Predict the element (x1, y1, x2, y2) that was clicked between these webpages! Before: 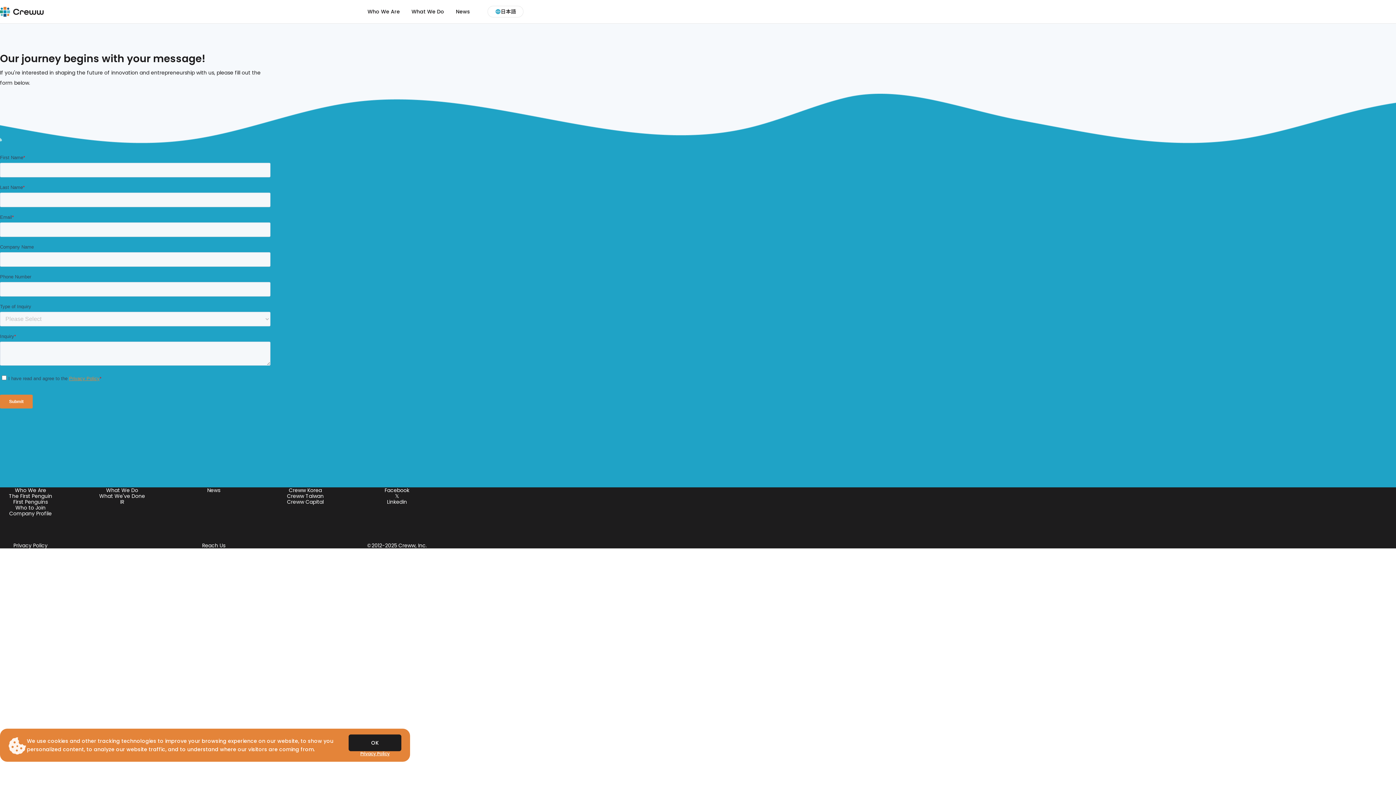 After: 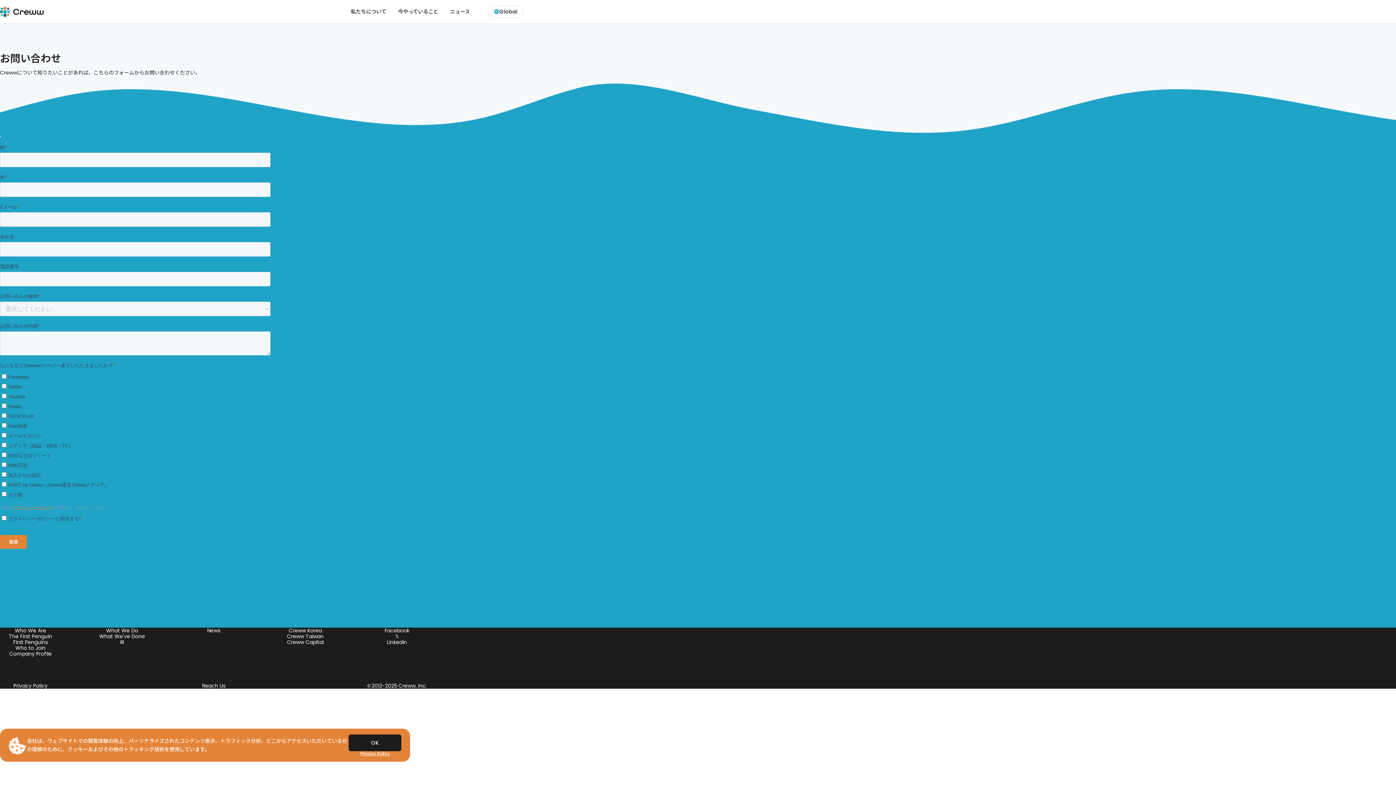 Action: label: 日本語 bbox: (487, 5, 523, 17)